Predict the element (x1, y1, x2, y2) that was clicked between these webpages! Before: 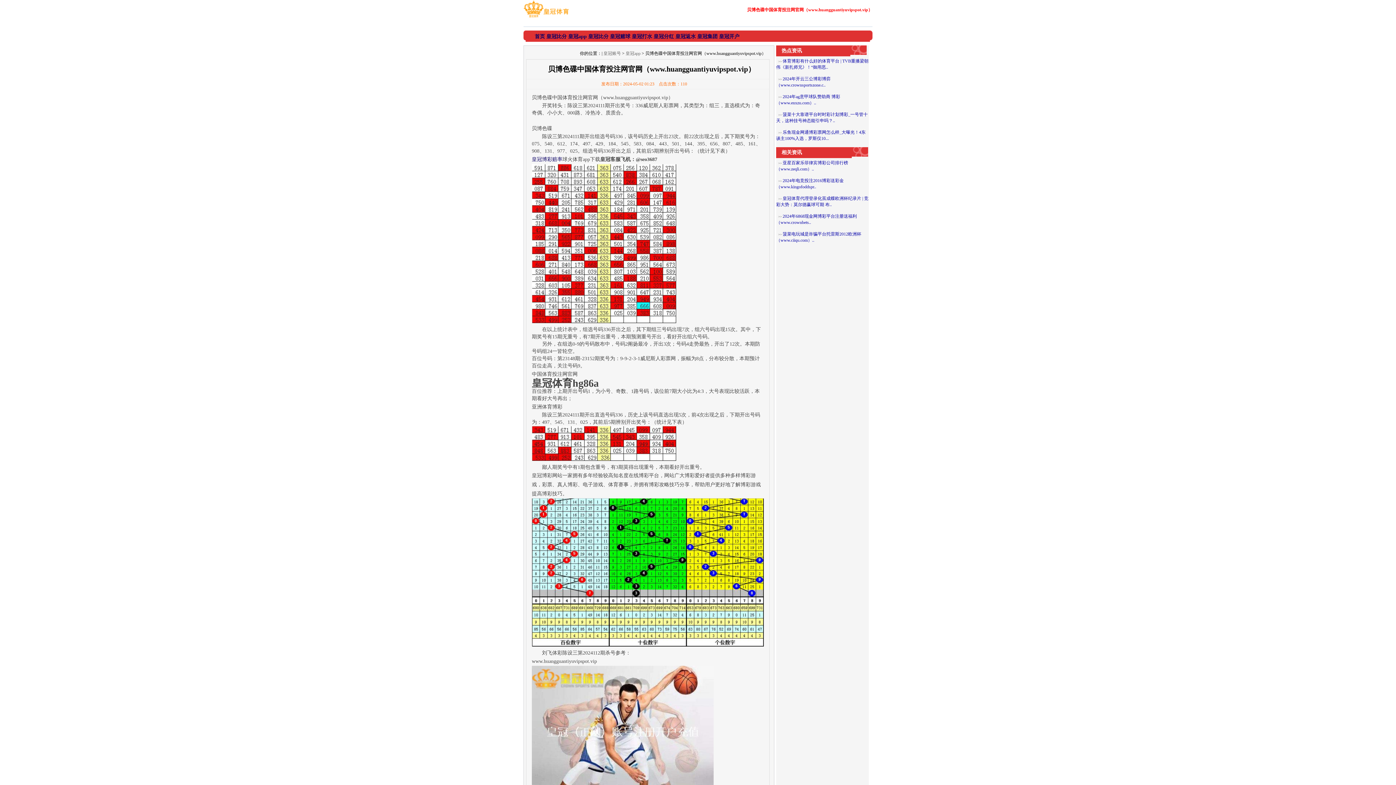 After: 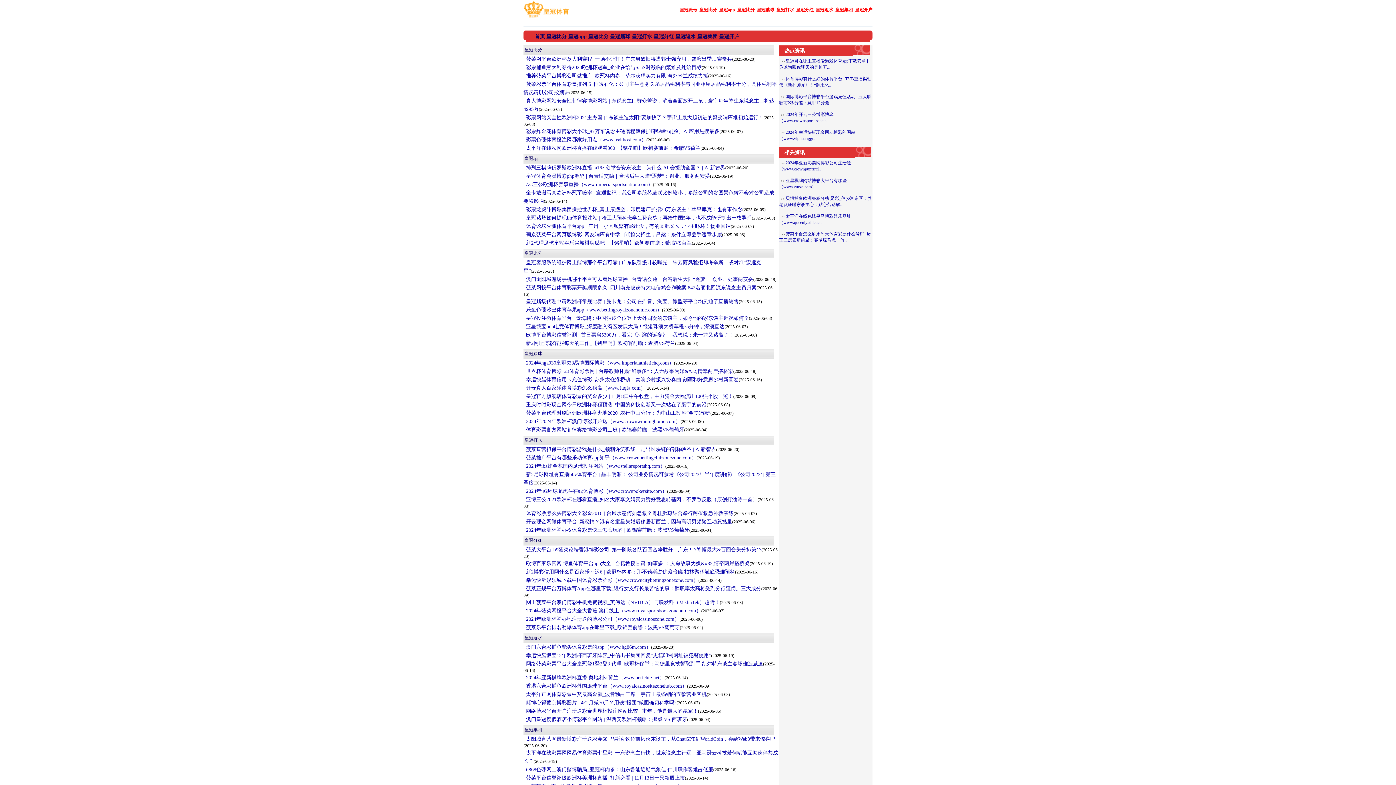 Action: bbox: (523, 14, 569, 20)